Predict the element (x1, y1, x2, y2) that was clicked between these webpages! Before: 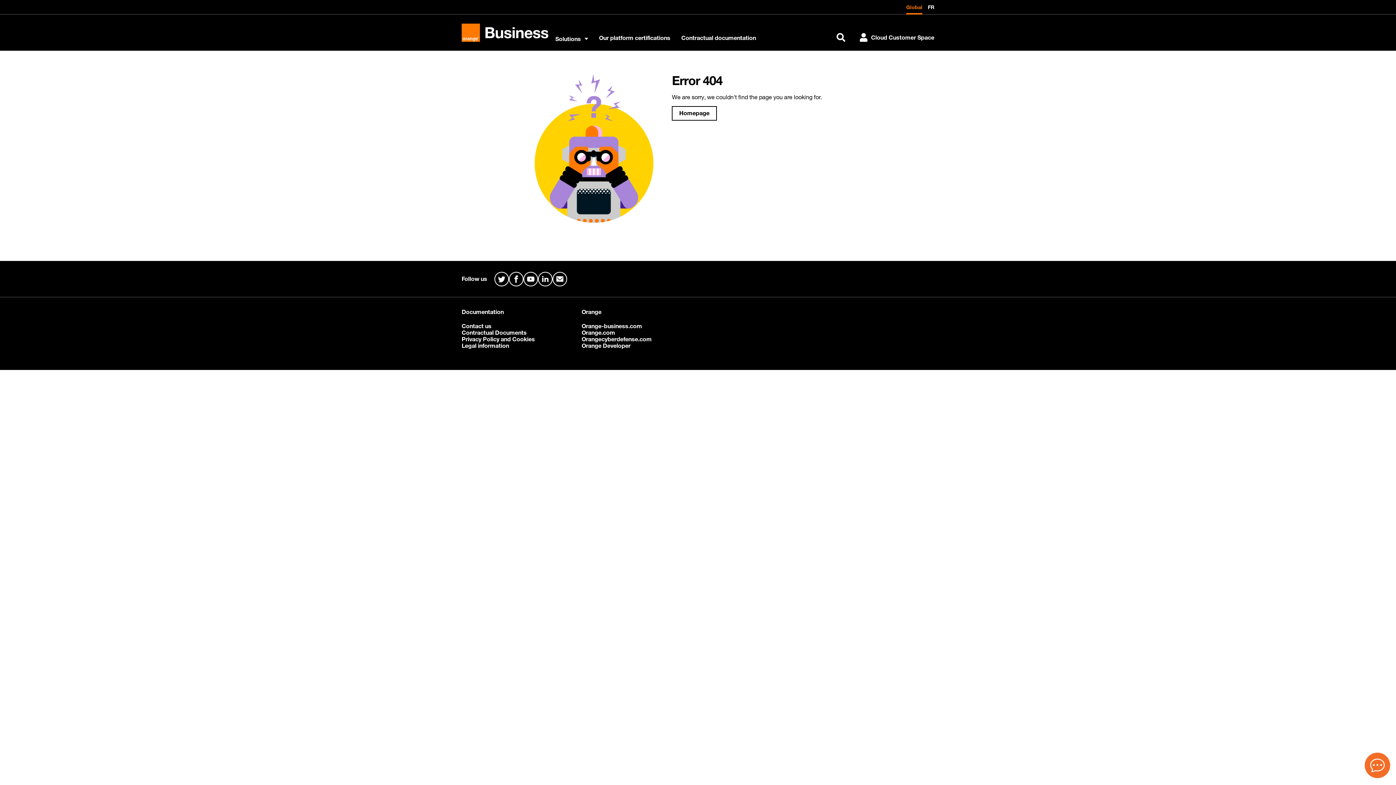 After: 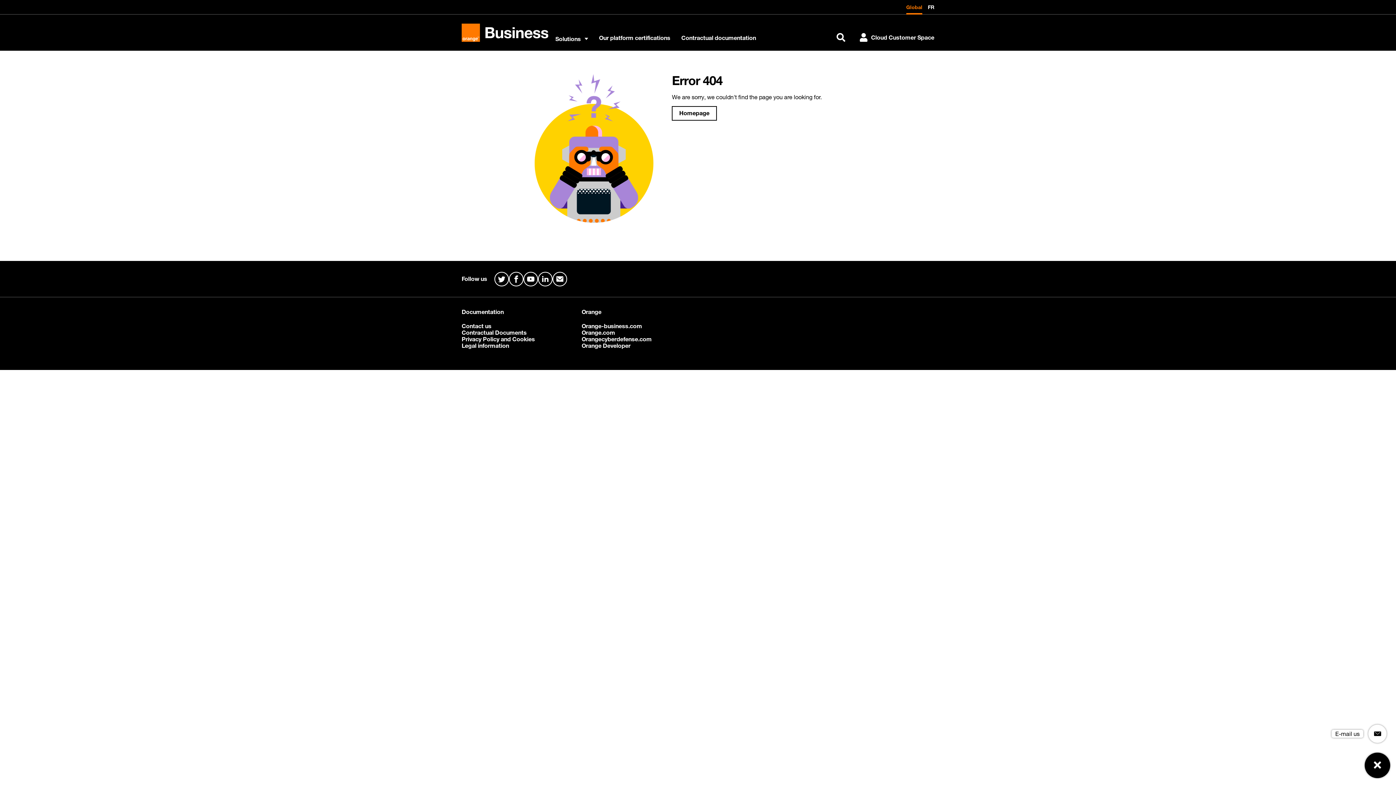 Action: bbox: (1365, 753, 1390, 778)